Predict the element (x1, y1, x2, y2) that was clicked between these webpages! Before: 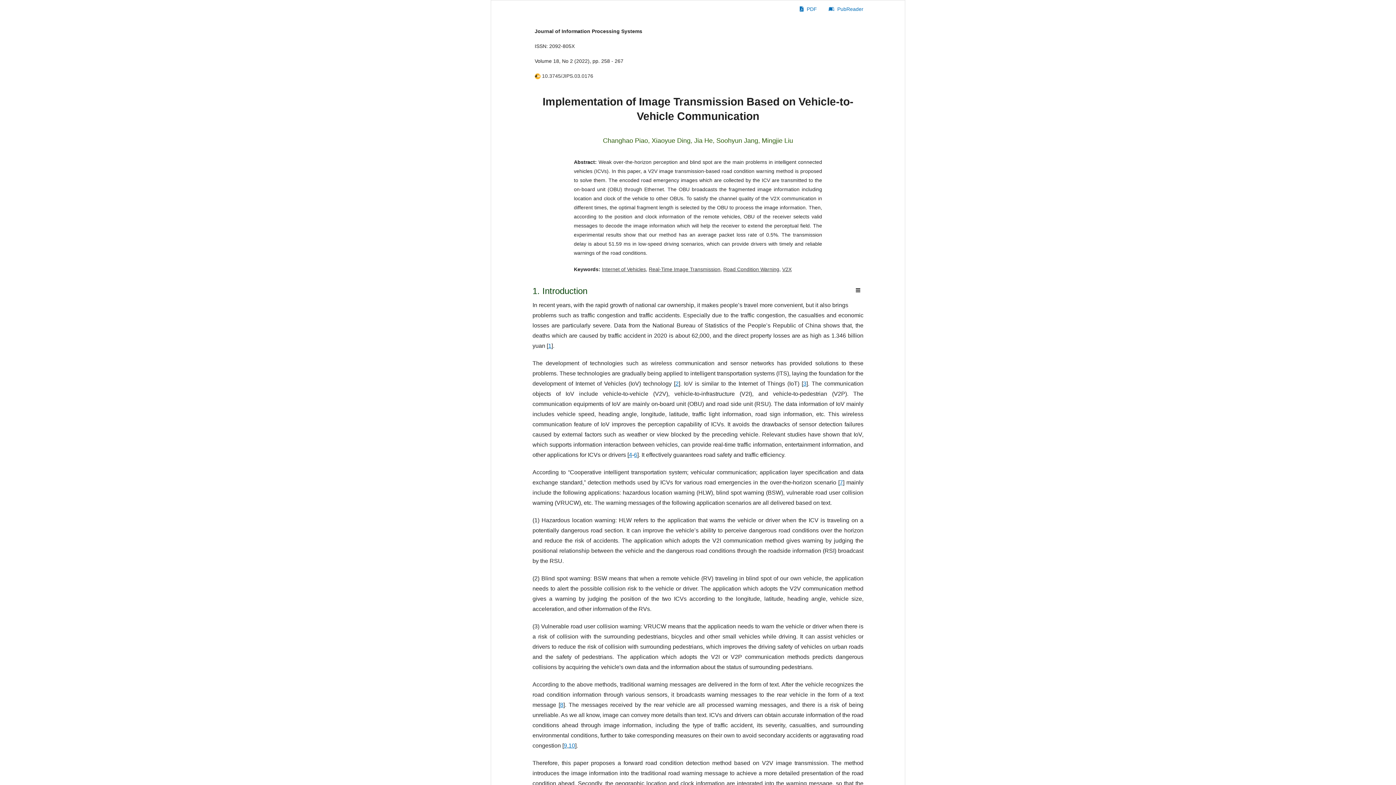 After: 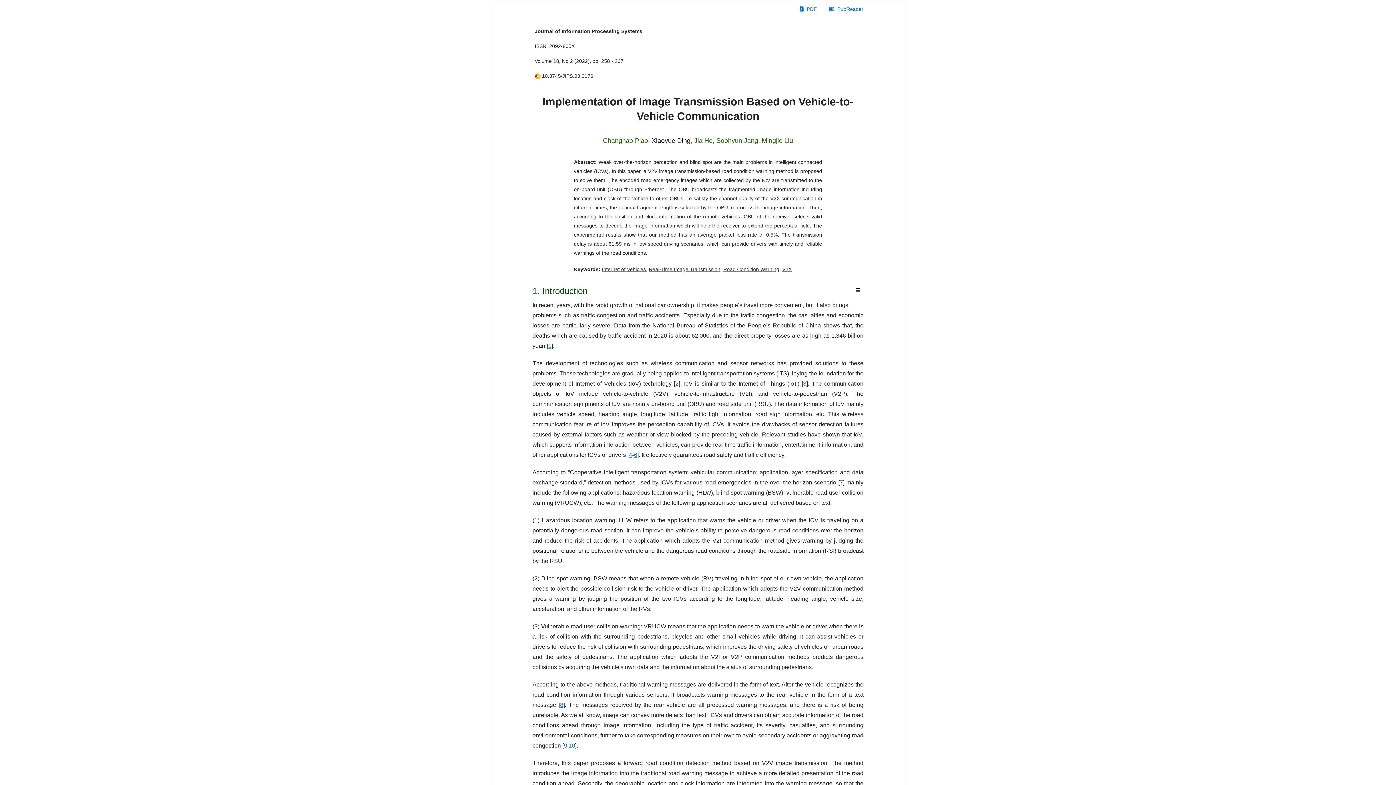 Action: label: Xiaoyue Ding bbox: (651, 137, 690, 144)